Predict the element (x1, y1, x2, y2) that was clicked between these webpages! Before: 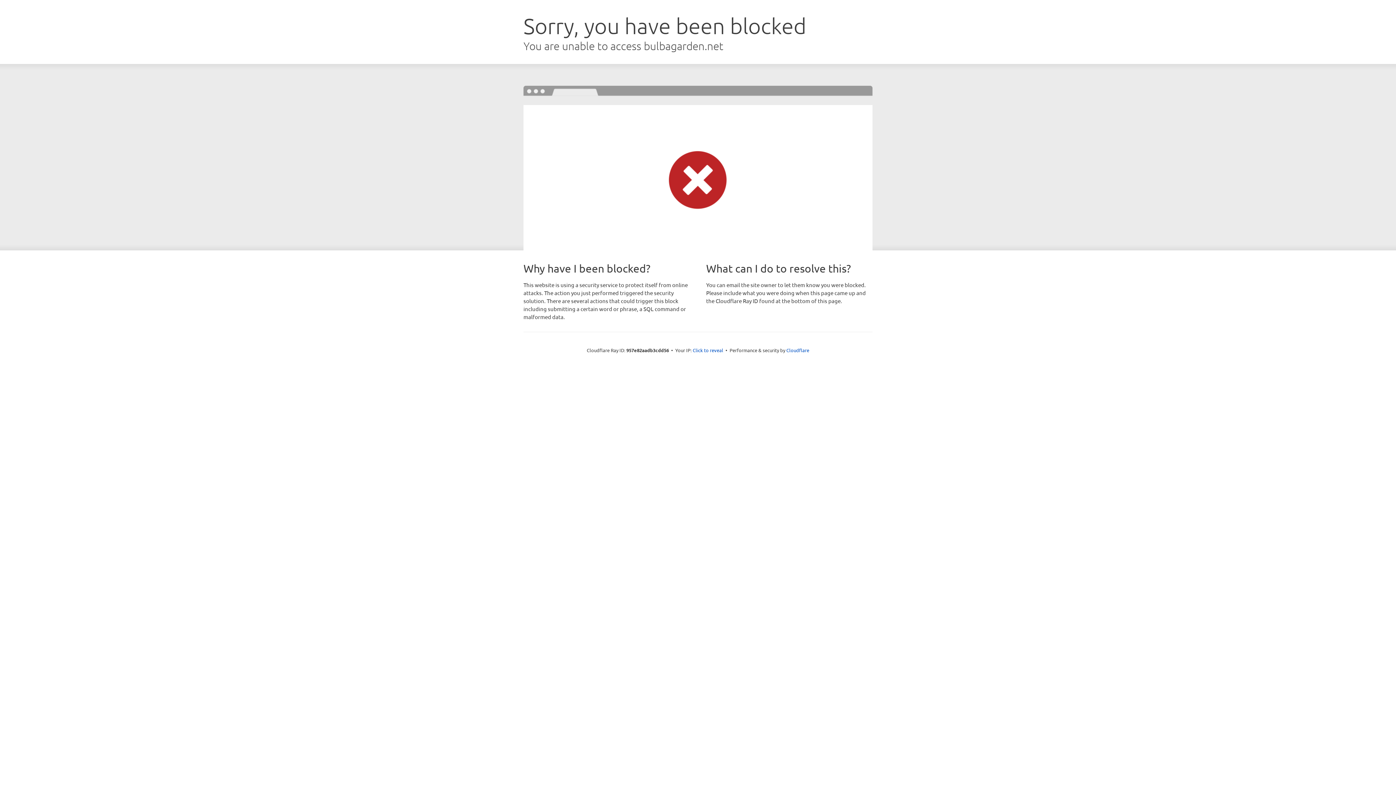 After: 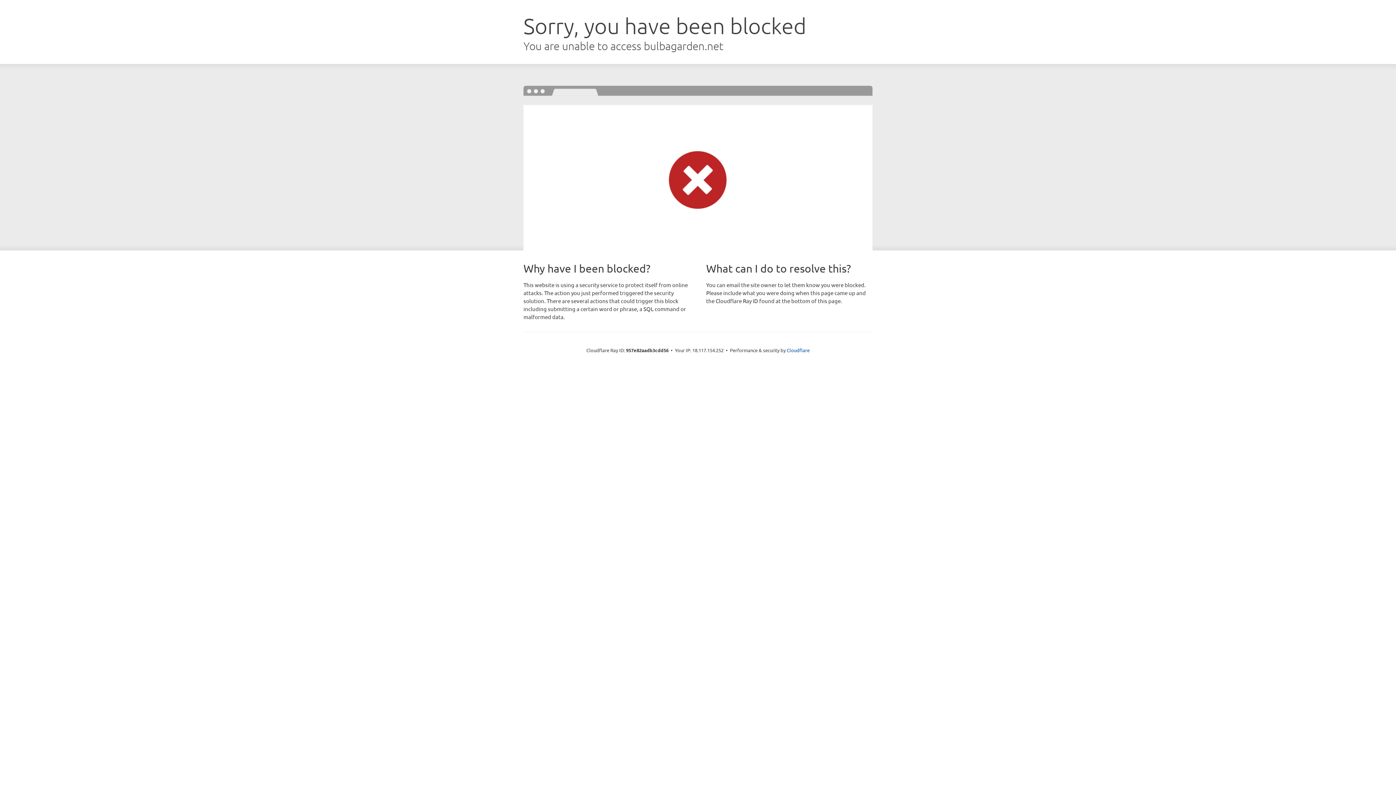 Action: label: Click to reveal bbox: (692, 346, 723, 353)